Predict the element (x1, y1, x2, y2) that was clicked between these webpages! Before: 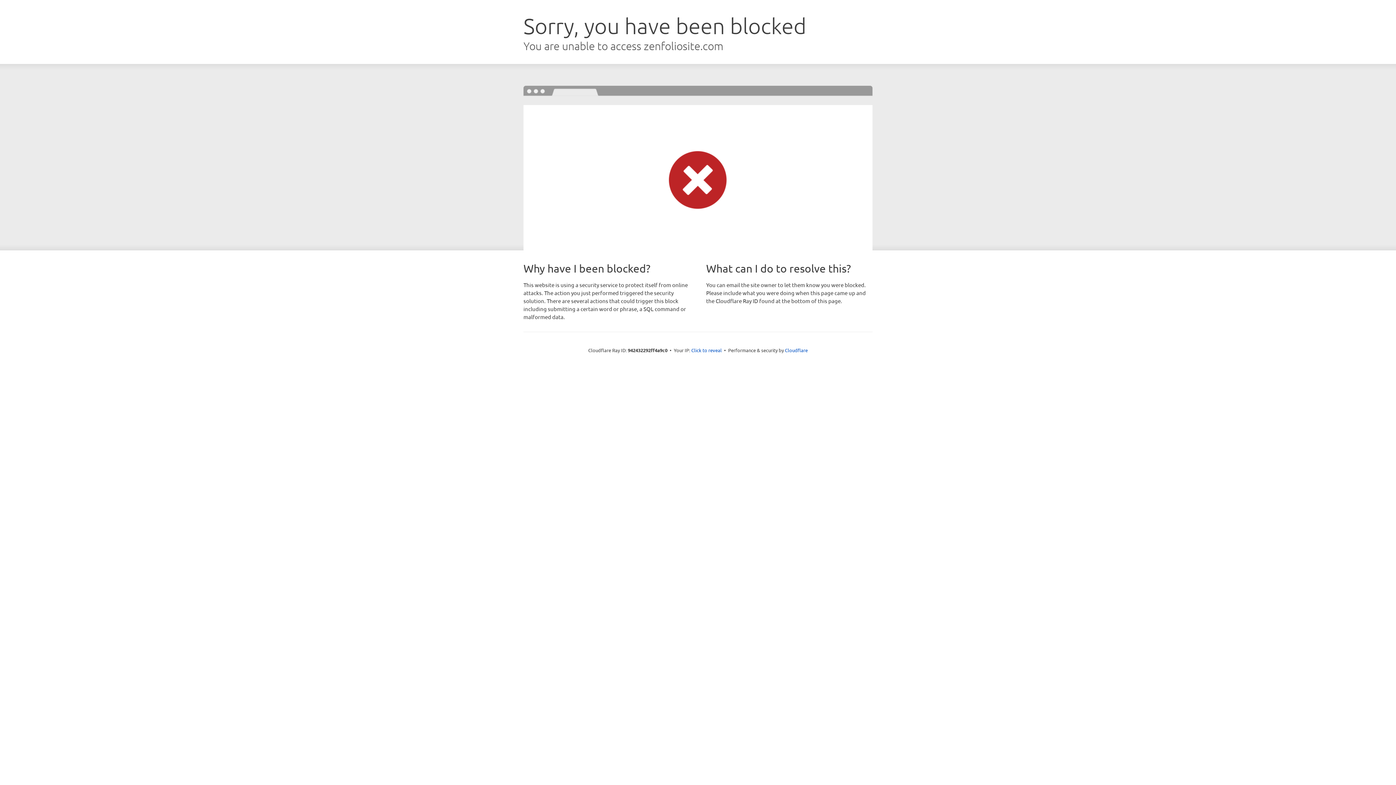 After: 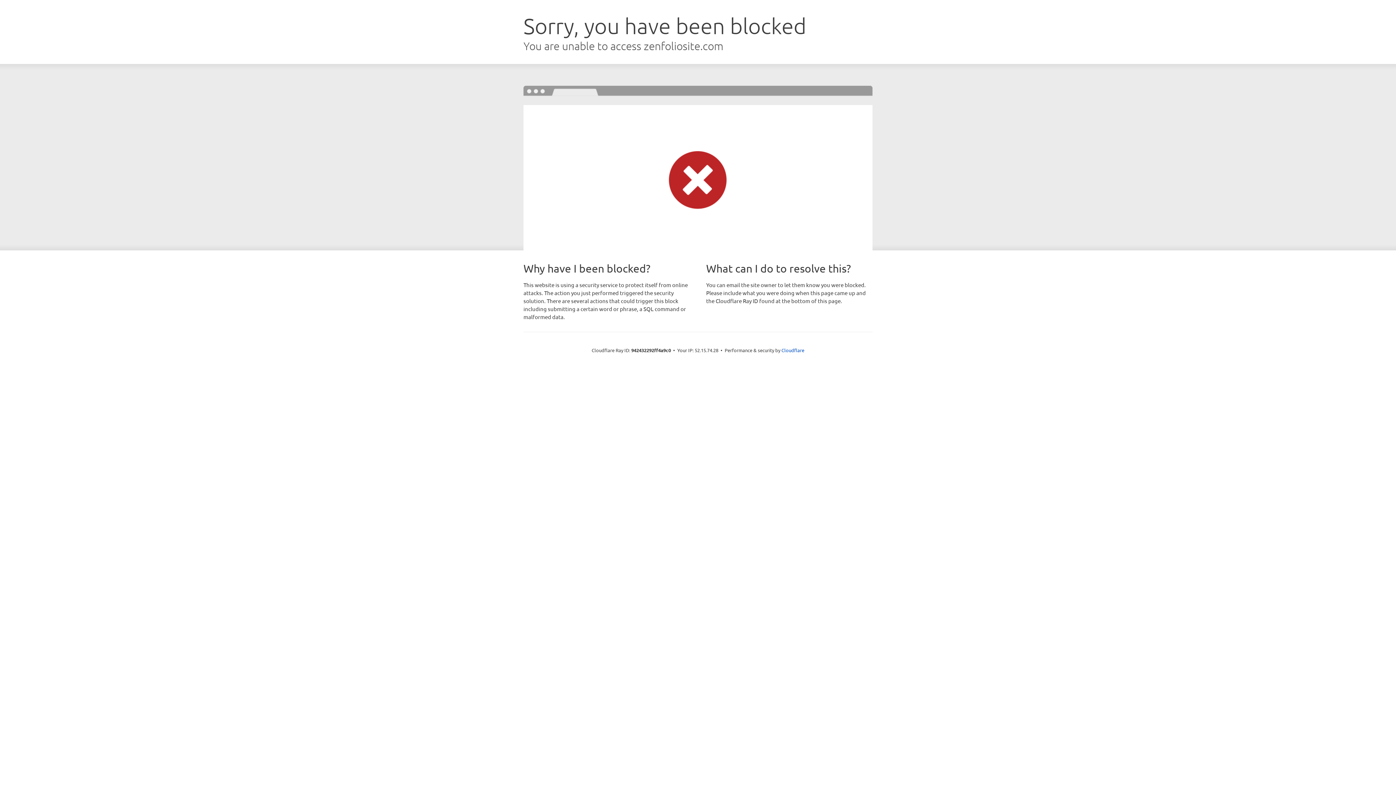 Action: label: Click to reveal bbox: (691, 346, 722, 353)